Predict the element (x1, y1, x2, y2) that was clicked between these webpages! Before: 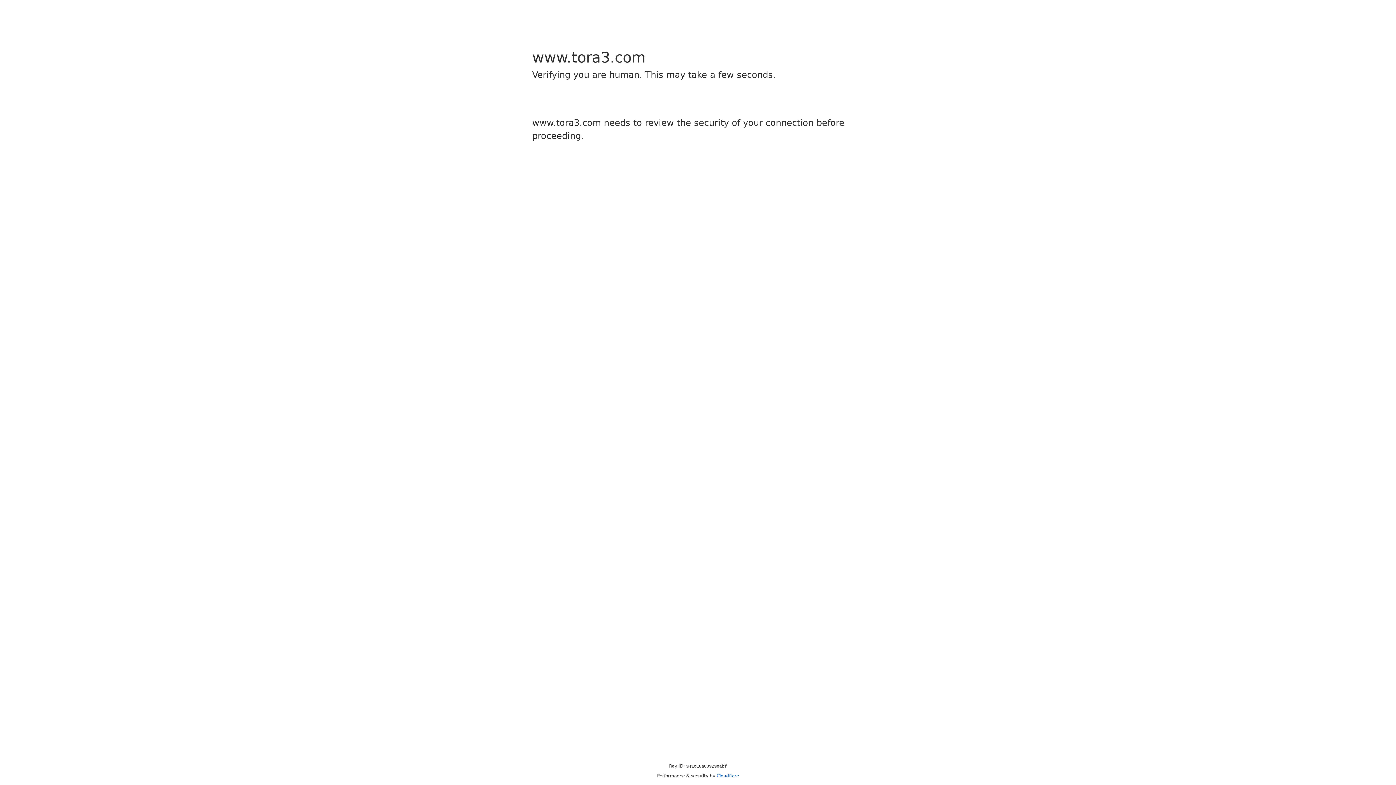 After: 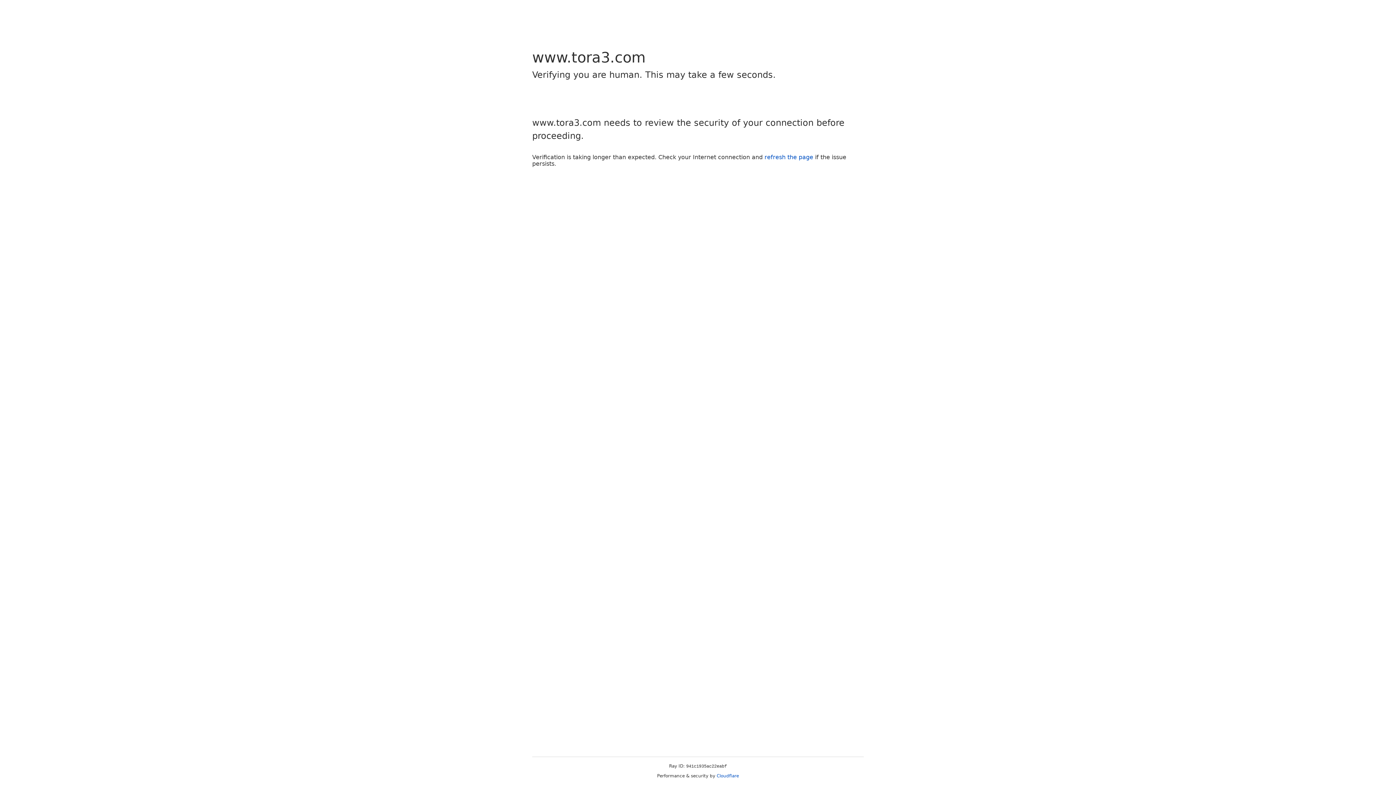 Action: bbox: (716, 773, 739, 778) label: Cloudflare